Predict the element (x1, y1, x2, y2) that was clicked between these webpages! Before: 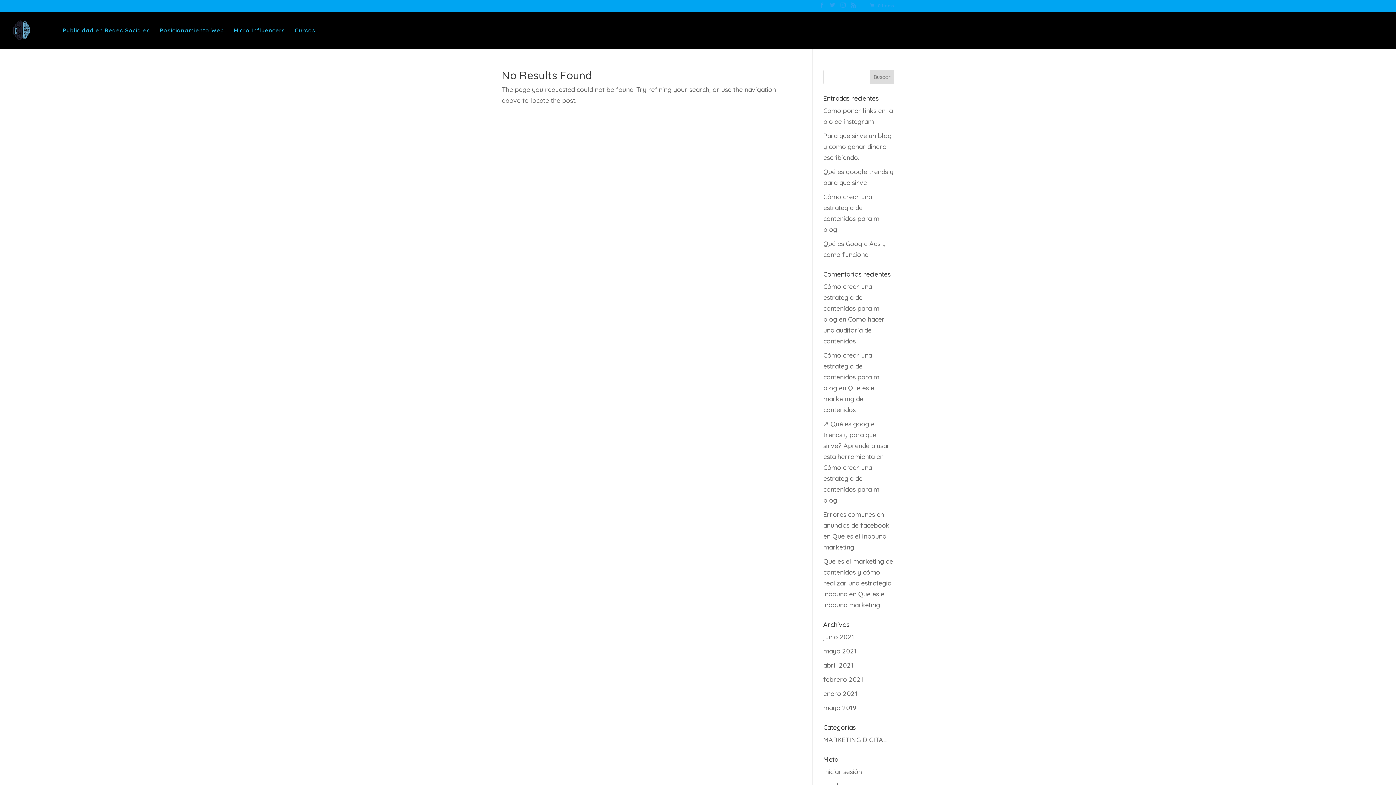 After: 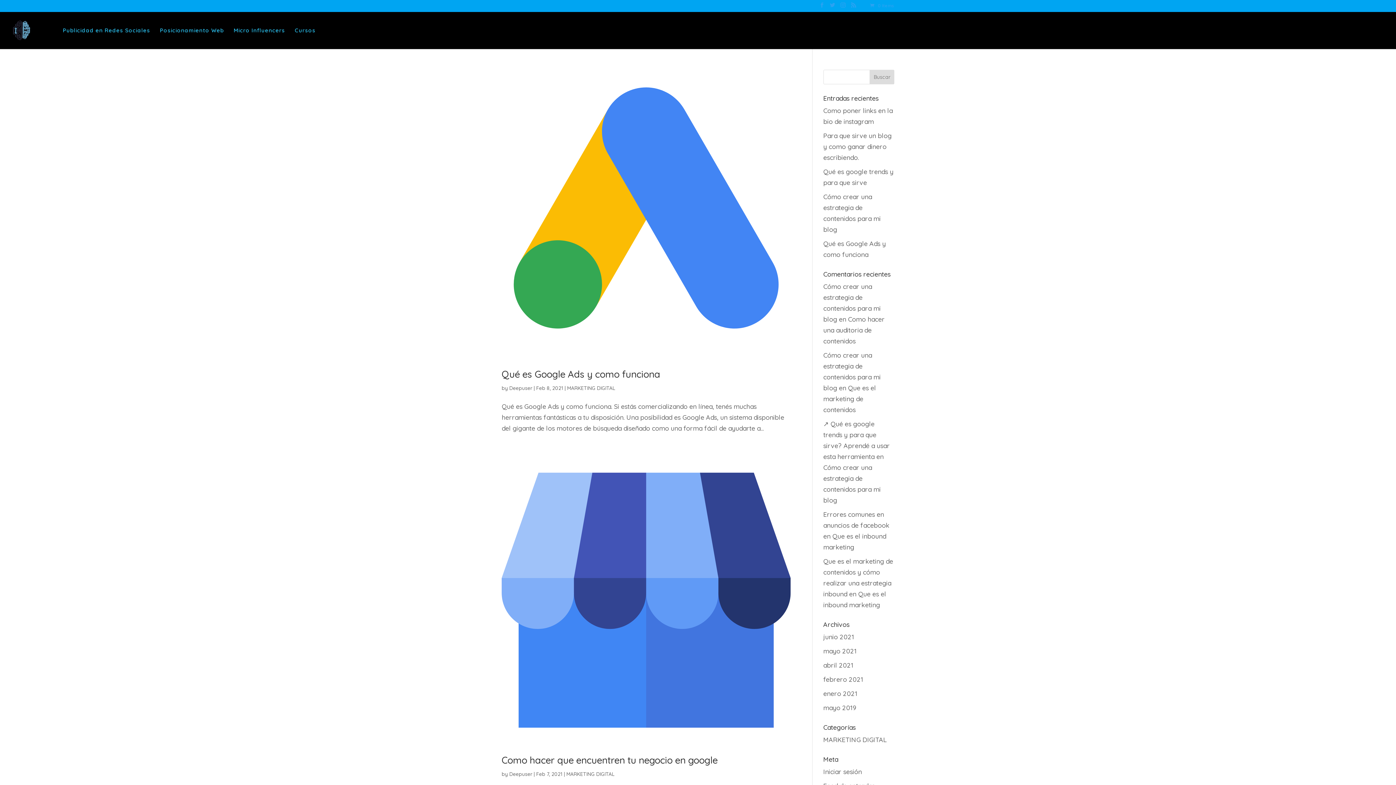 Action: label: febrero 2021 bbox: (823, 675, 863, 684)